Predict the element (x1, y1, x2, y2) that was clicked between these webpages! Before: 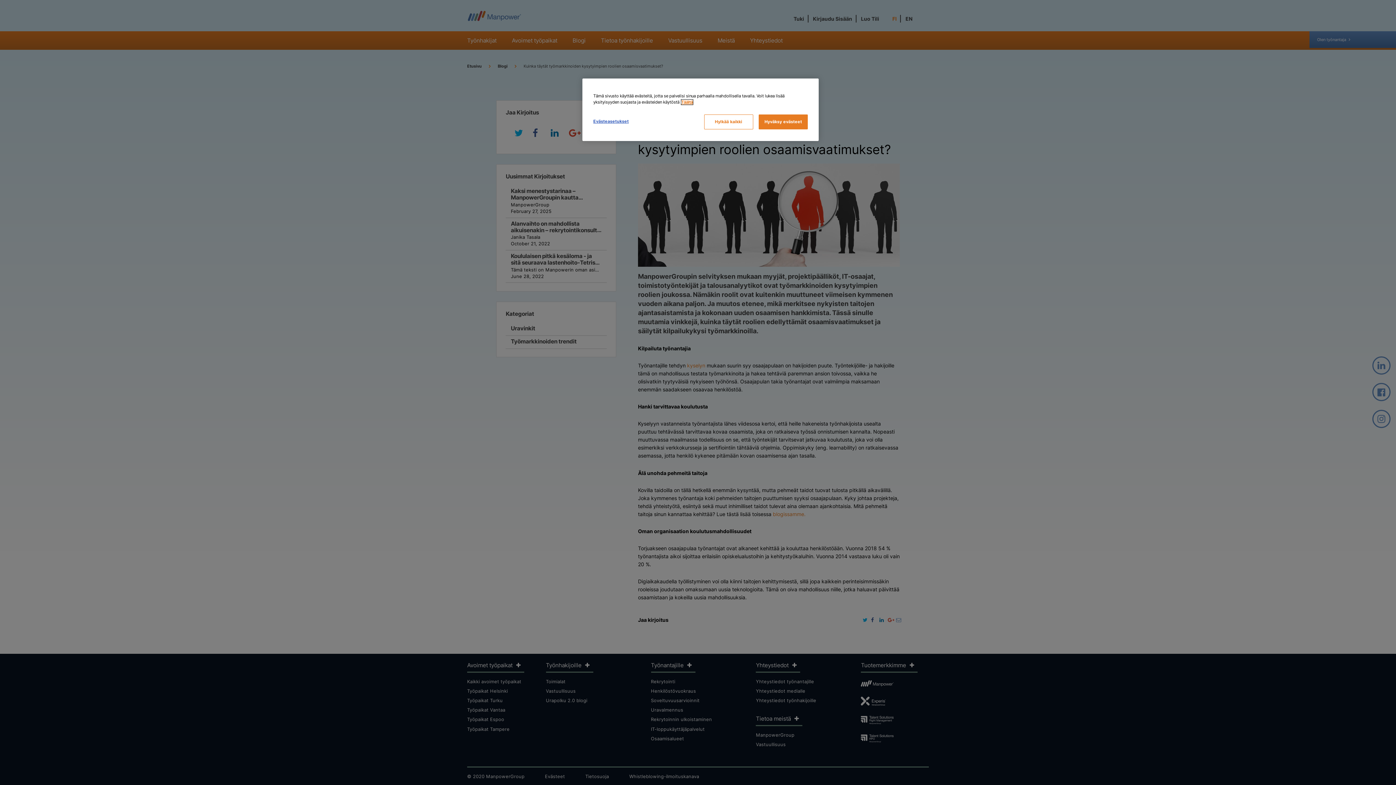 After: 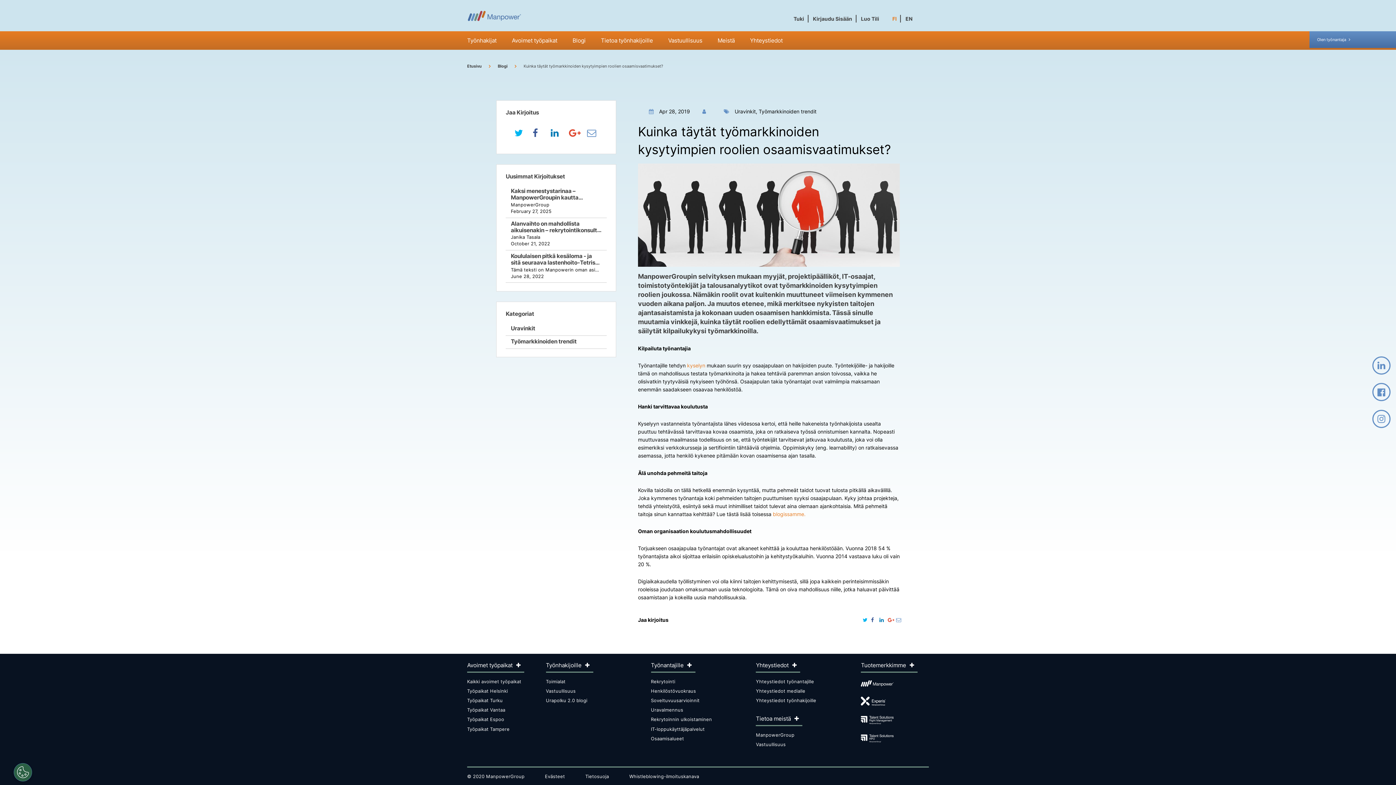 Action: bbox: (704, 114, 753, 129) label: Hylkää kaikki